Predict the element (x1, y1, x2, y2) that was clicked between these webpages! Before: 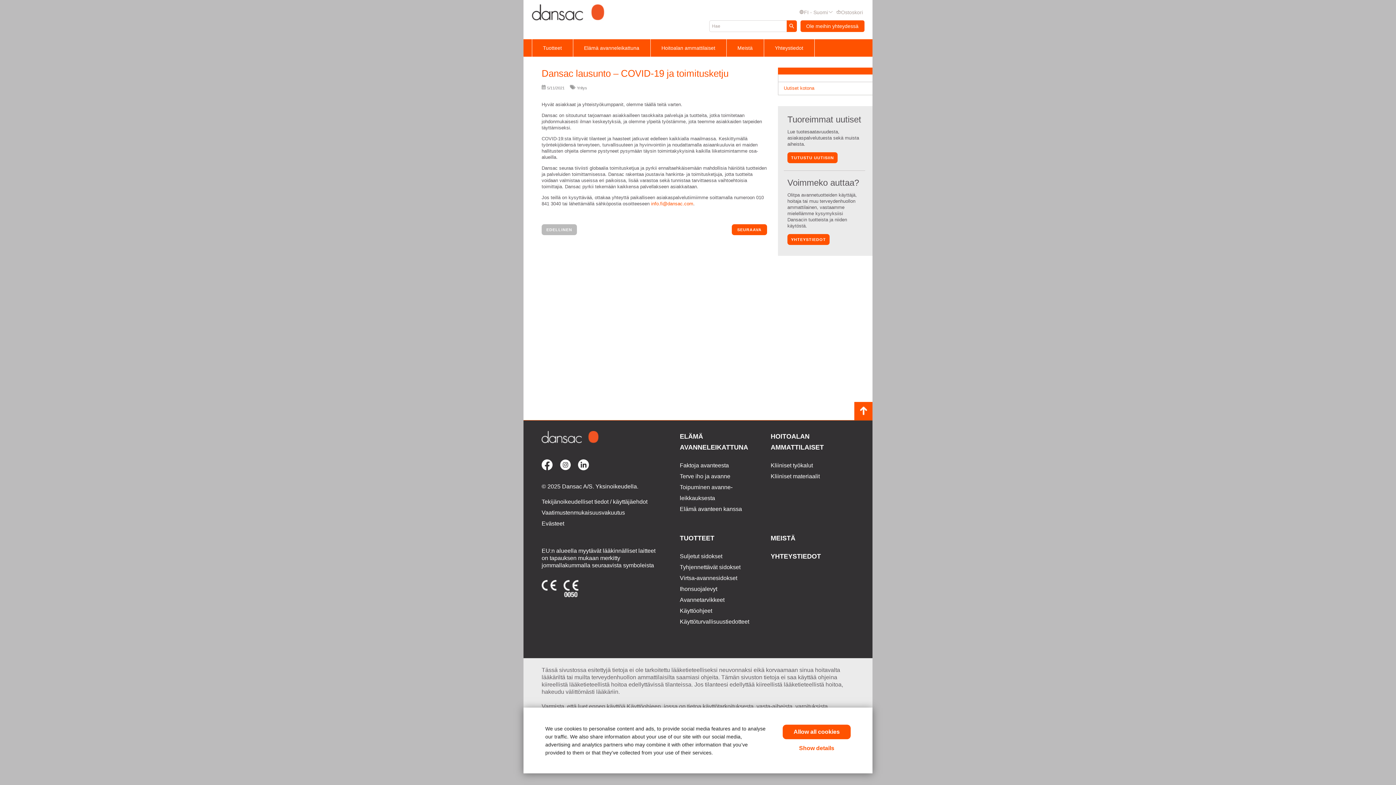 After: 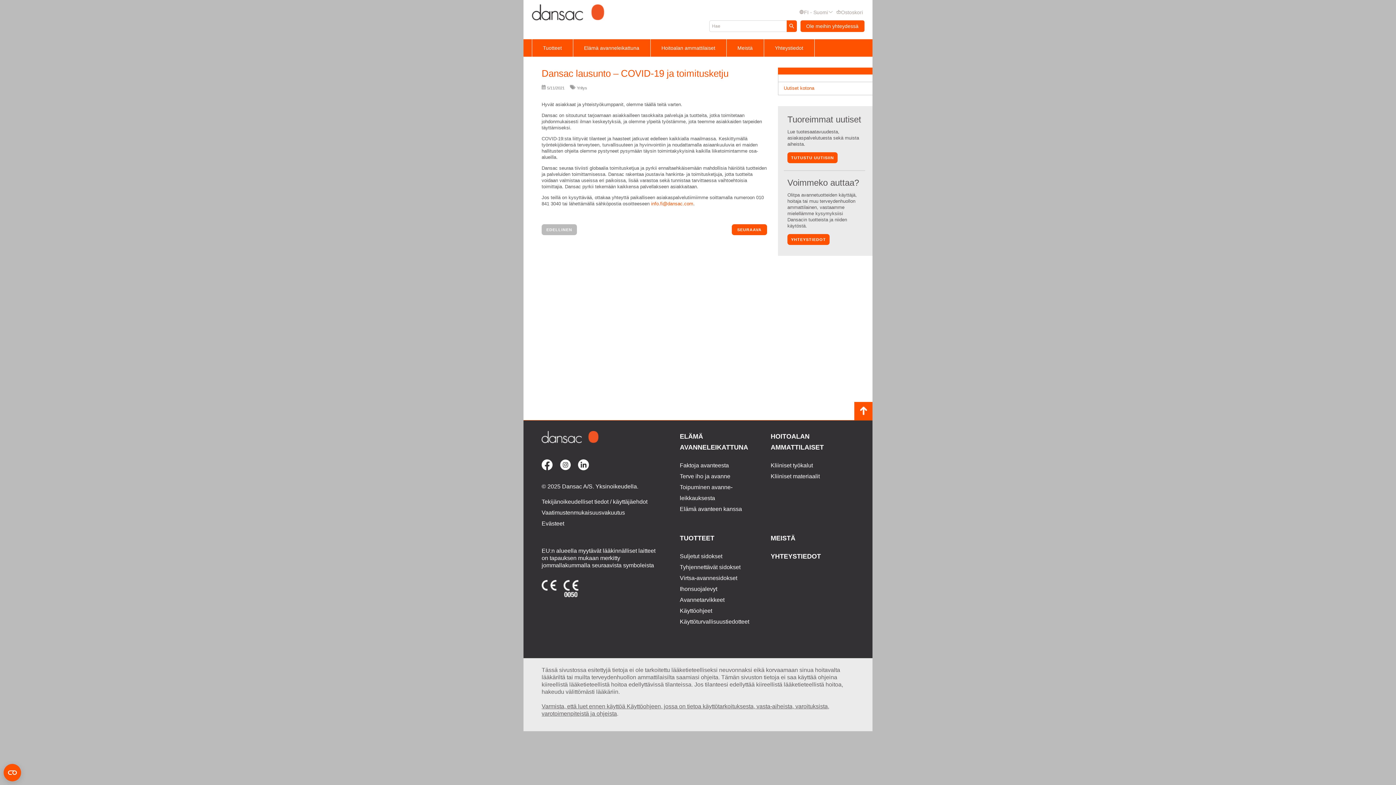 Action: label: Allow all cookies bbox: (782, 725, 850, 739)